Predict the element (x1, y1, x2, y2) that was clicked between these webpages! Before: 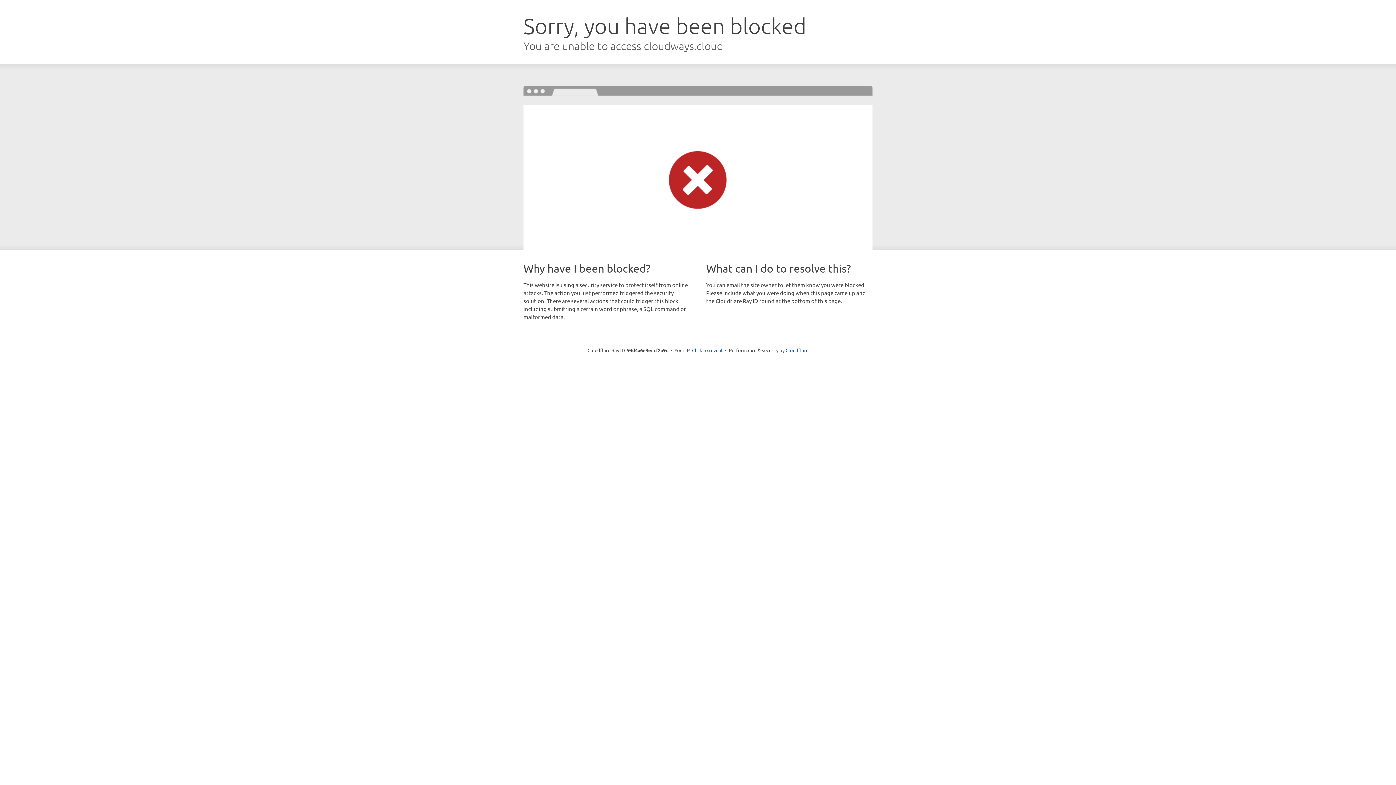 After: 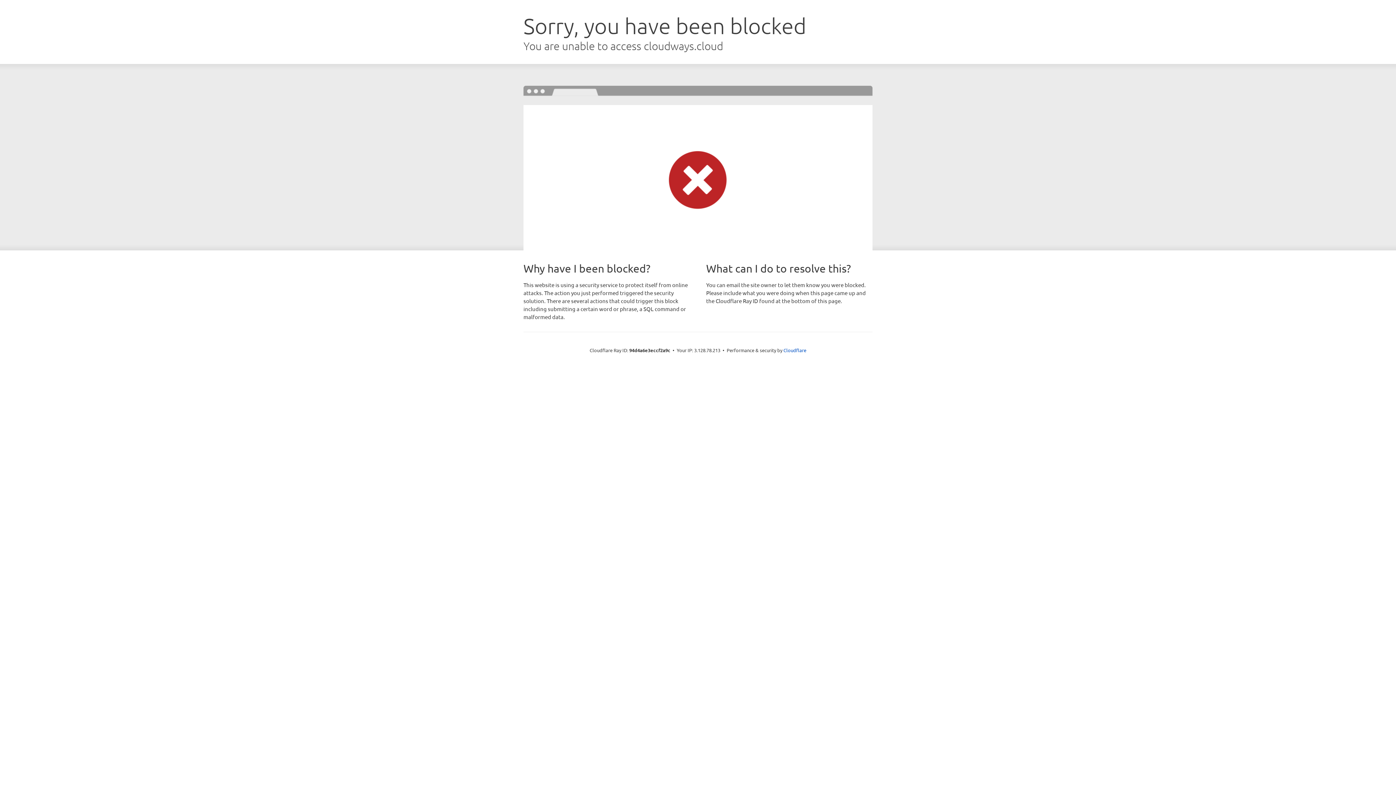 Action: label: Click to reveal bbox: (692, 346, 722, 353)